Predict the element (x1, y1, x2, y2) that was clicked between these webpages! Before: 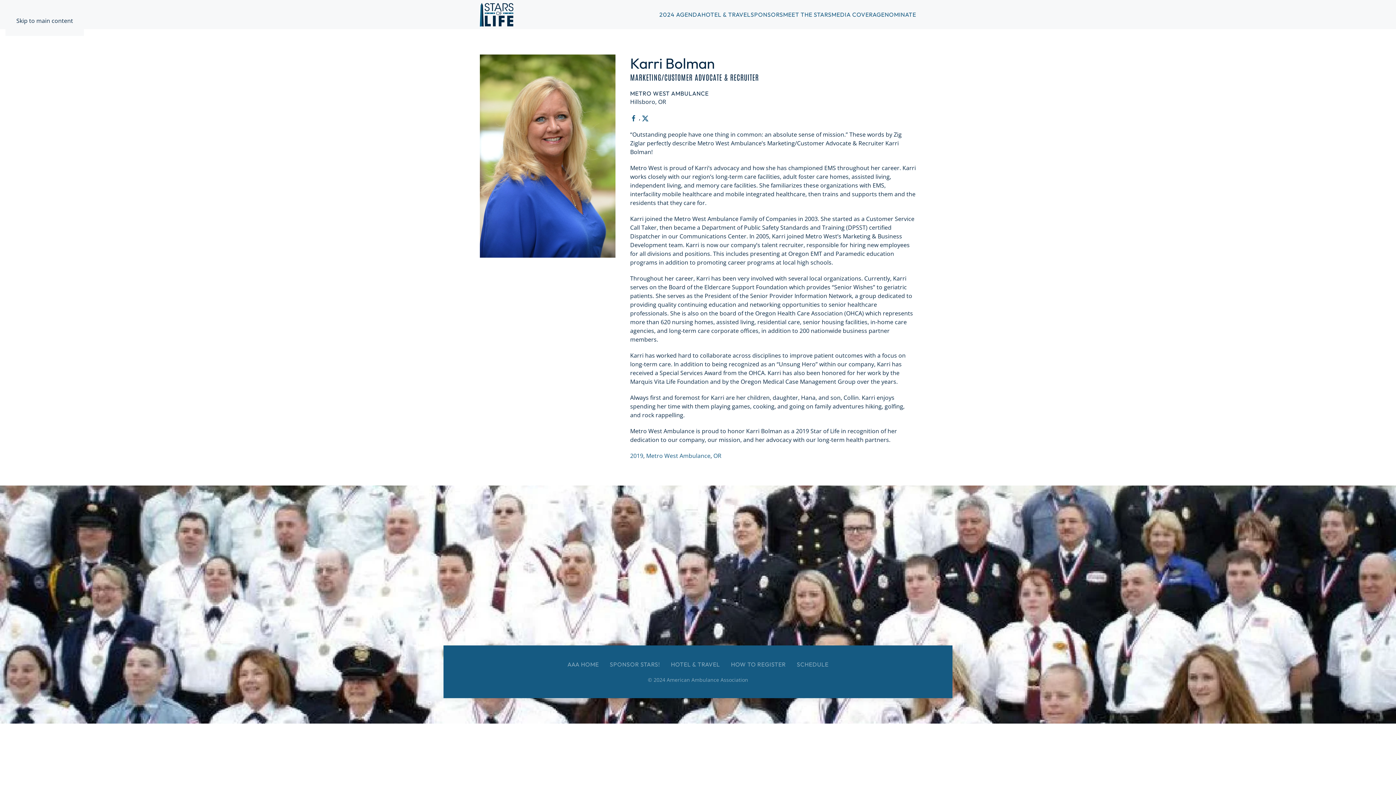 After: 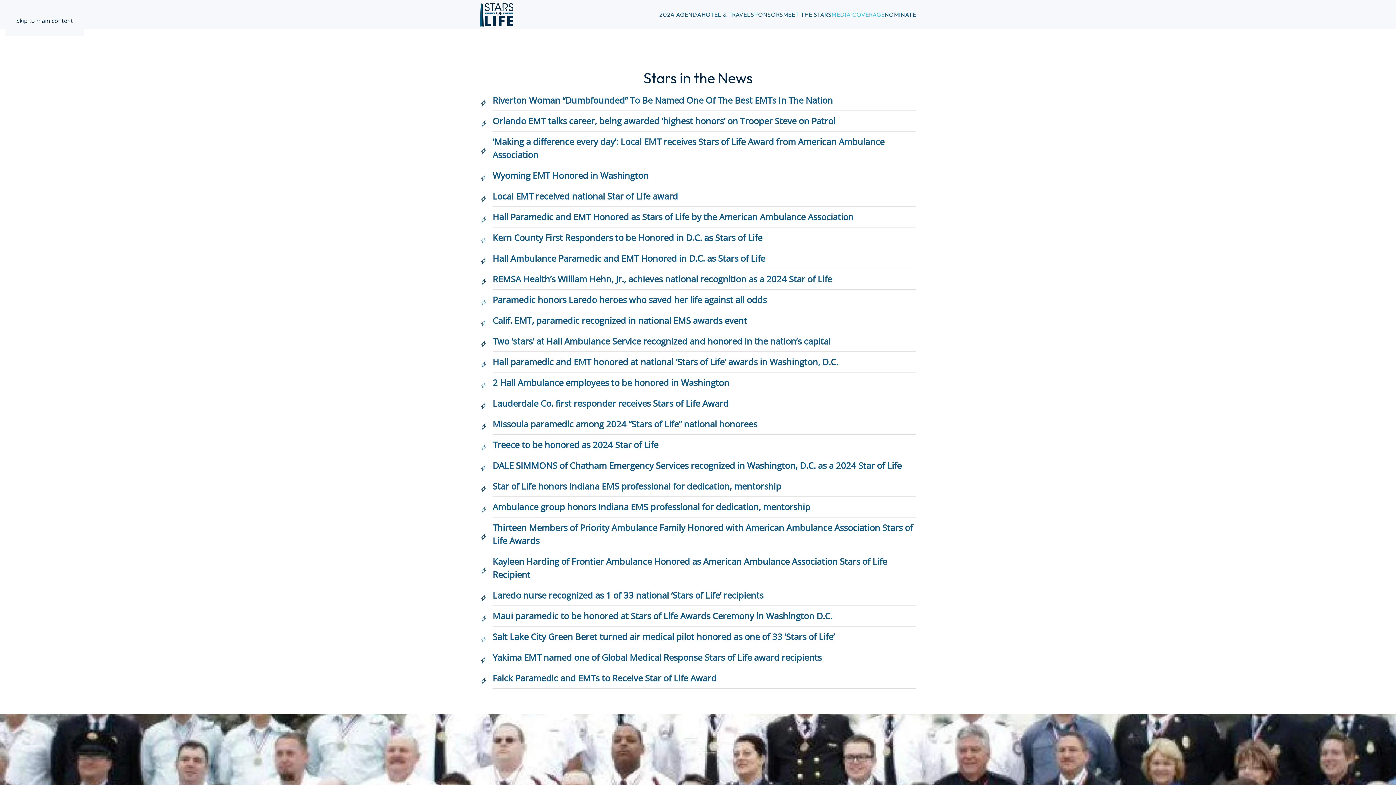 Action: label: MEDIA COVERAGE bbox: (831, 0, 884, 29)